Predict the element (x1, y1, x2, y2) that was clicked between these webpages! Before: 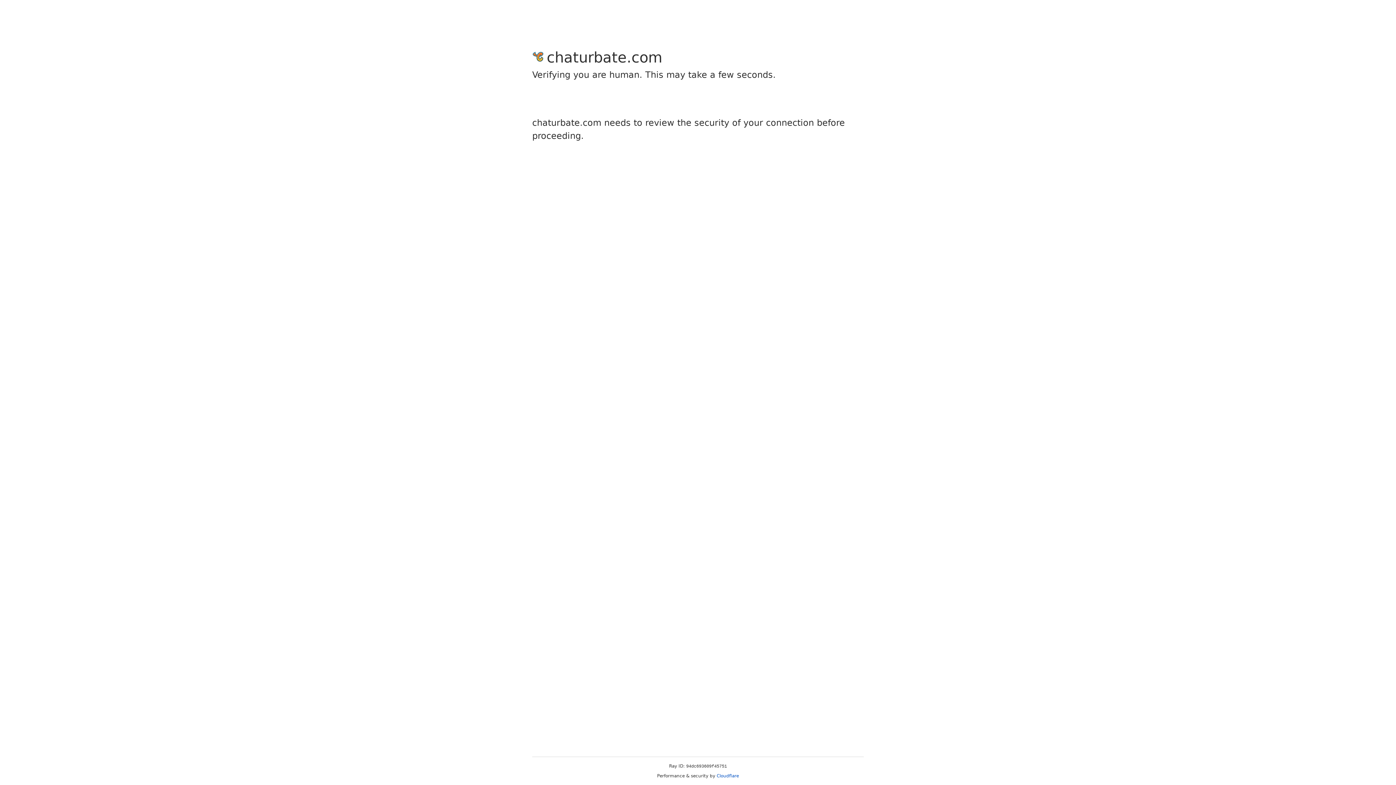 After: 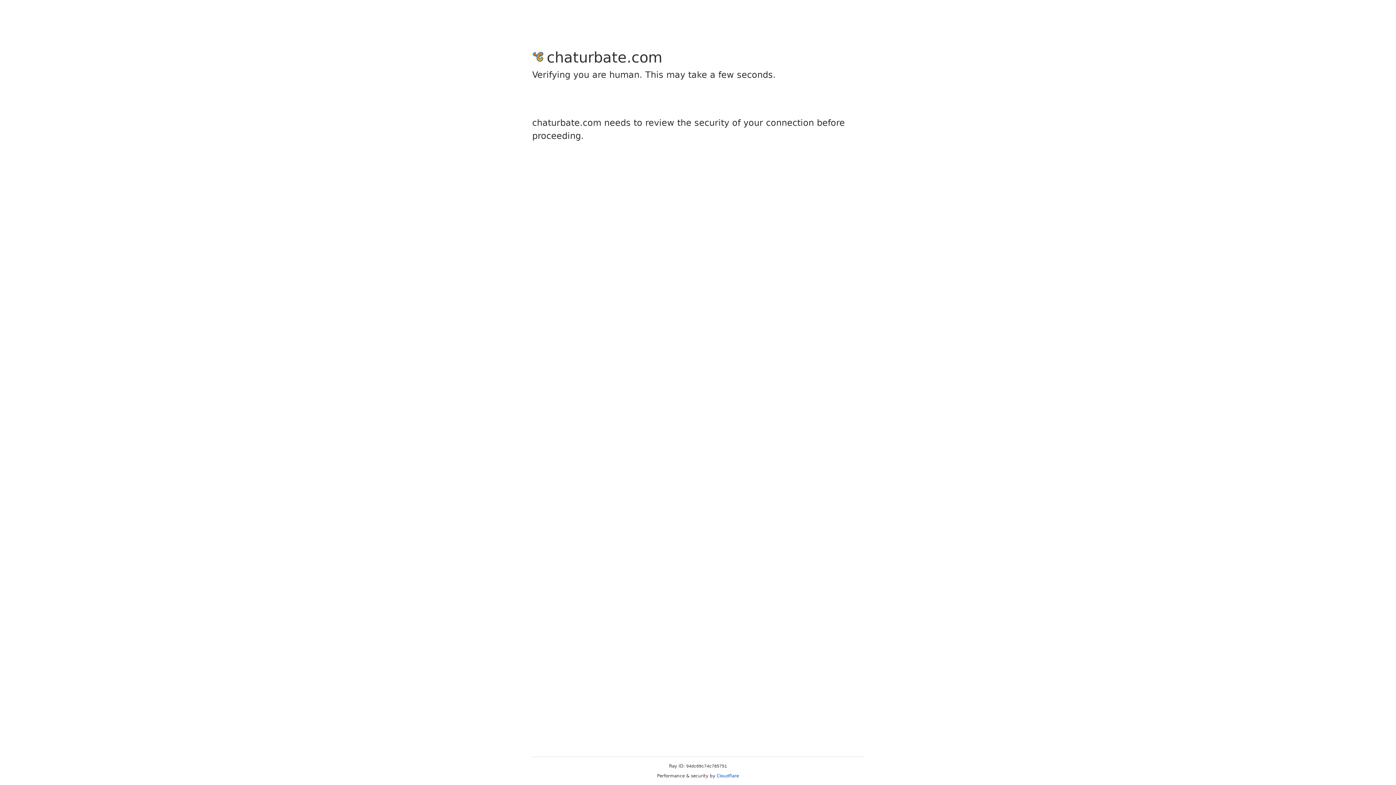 Action: bbox: (716, 773, 739, 778) label: Cloudflare